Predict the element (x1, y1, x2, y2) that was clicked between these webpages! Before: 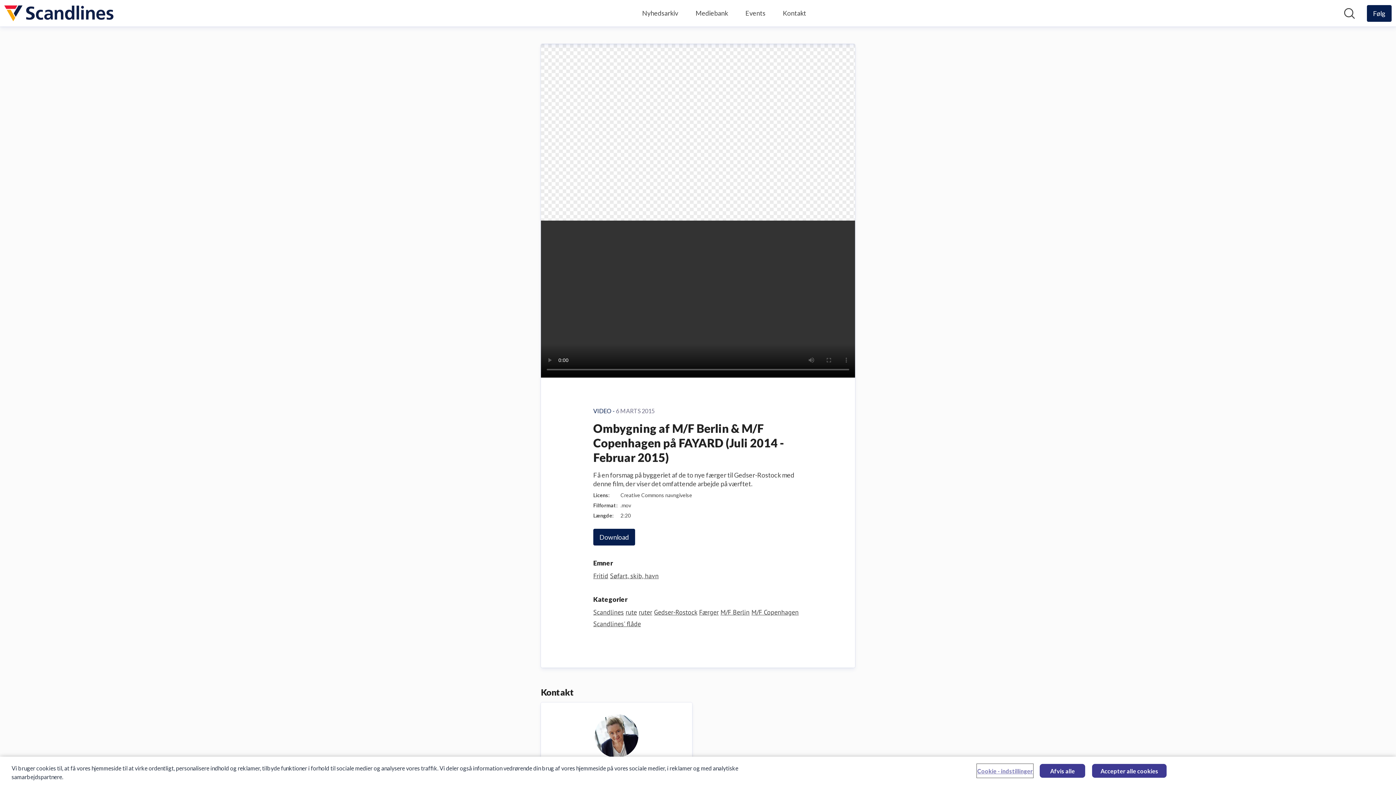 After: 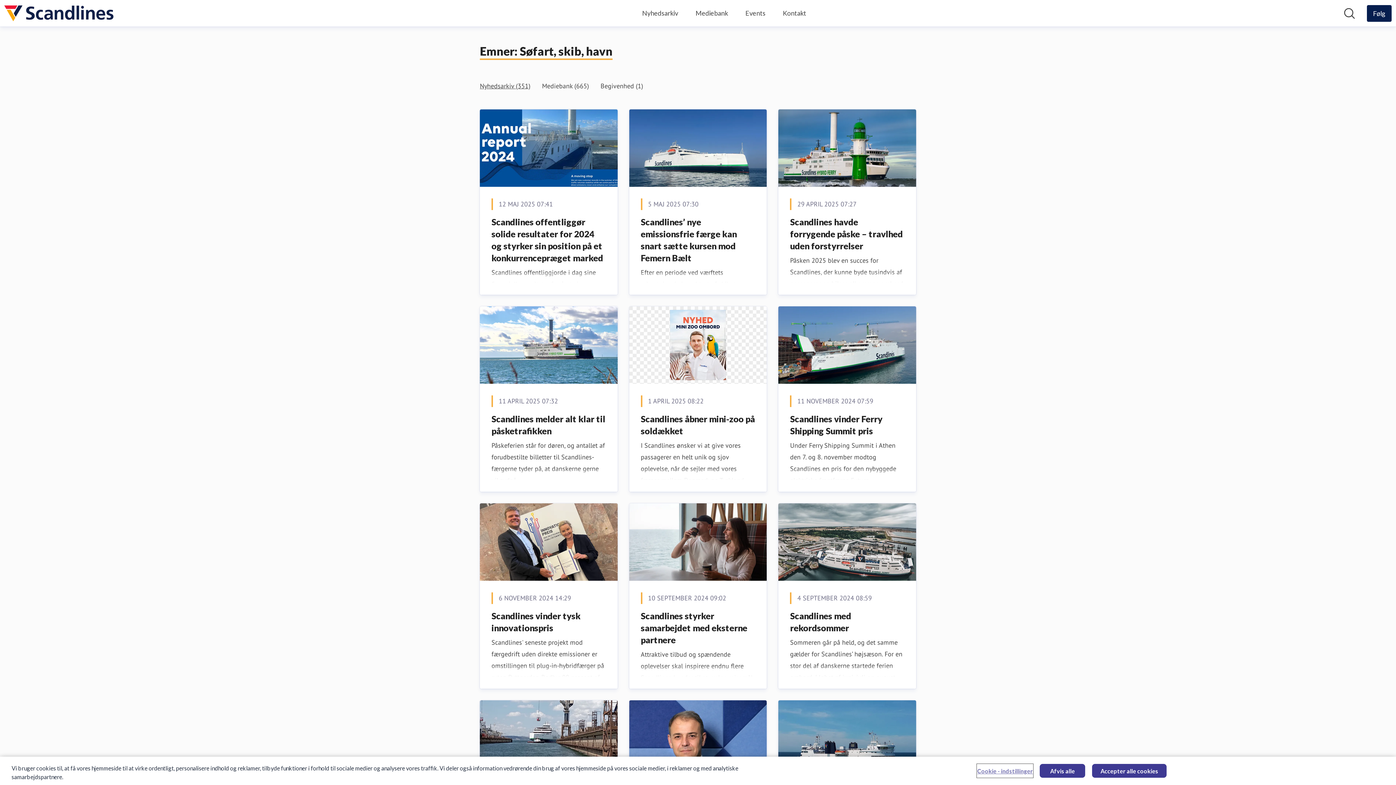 Action: bbox: (610, 572, 658, 580) label: Søfart, skib, havn